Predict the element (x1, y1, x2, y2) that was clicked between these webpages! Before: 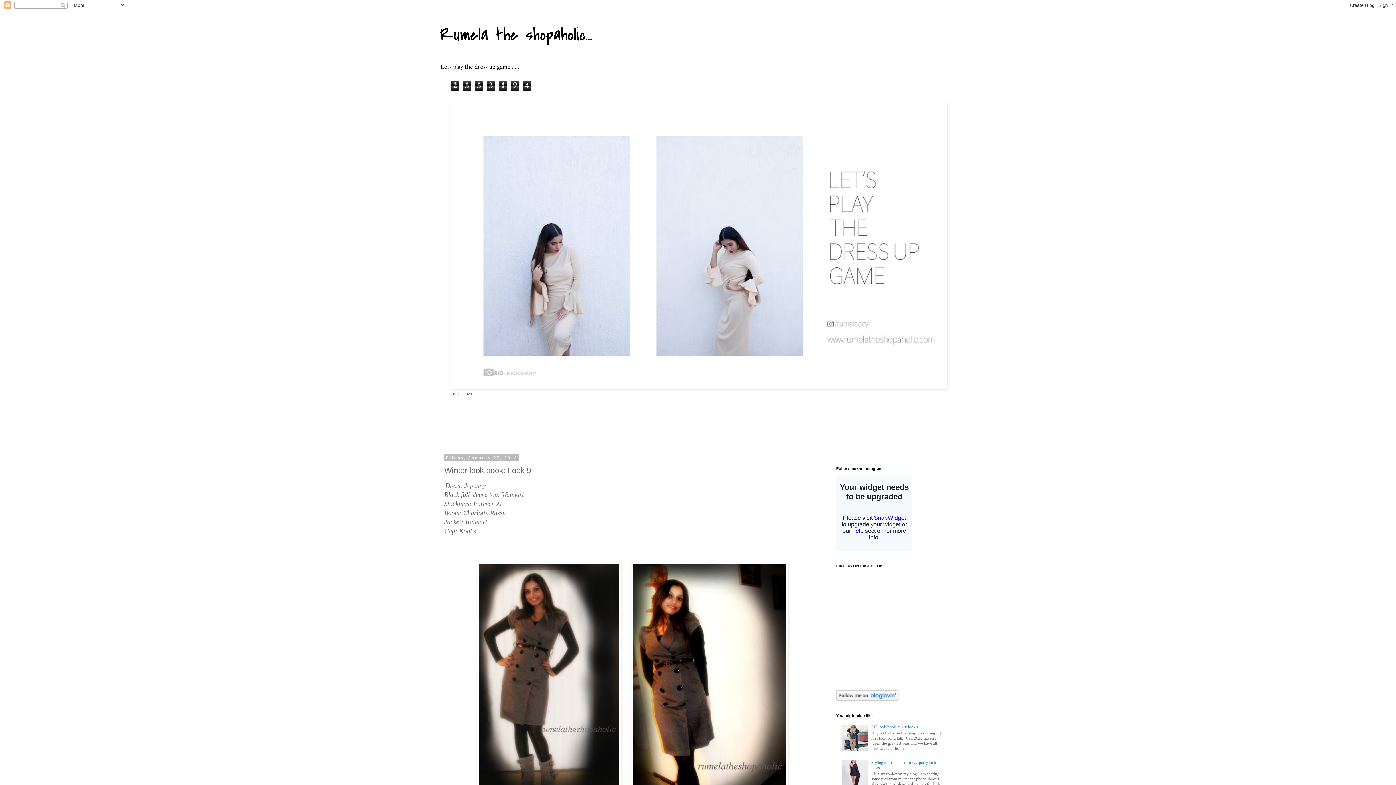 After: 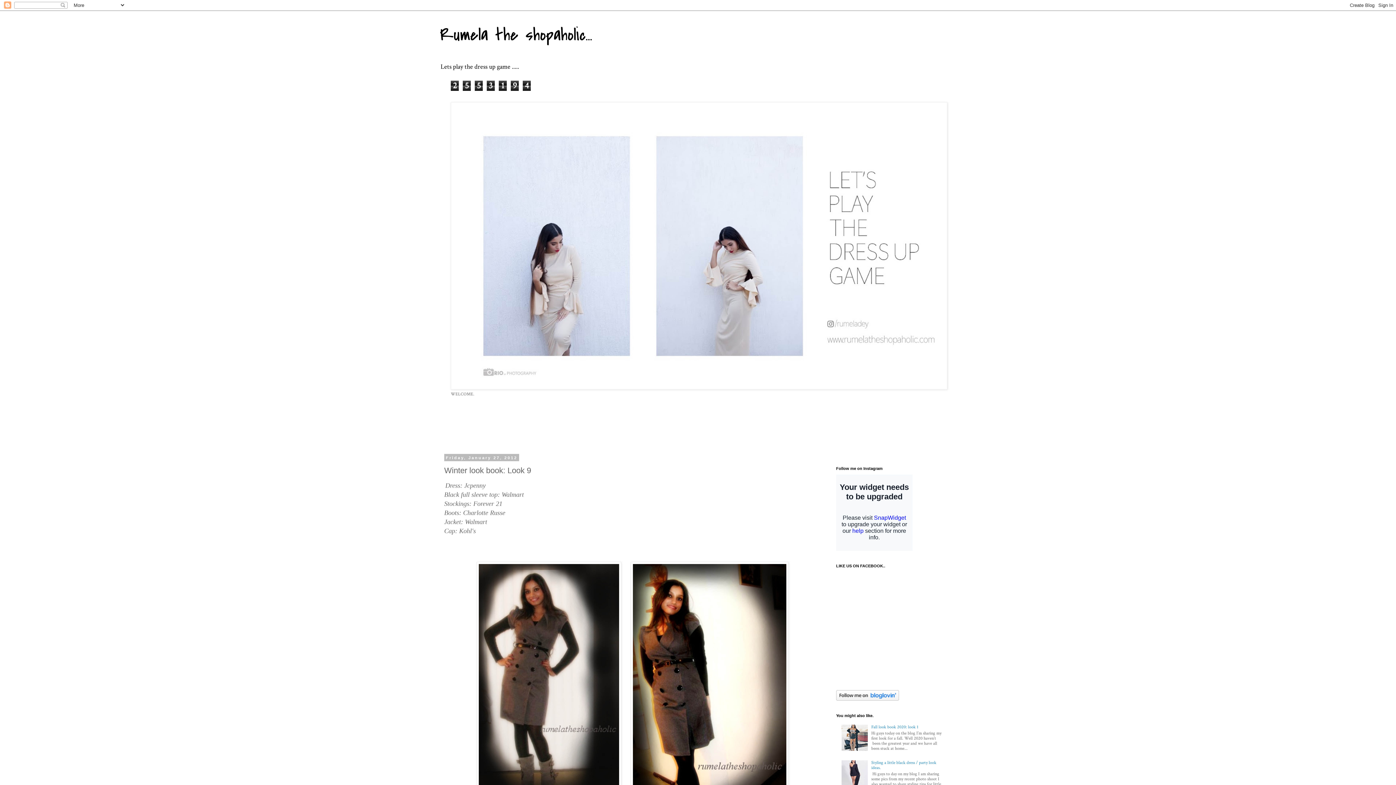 Action: bbox: (841, 747, 869, 752)